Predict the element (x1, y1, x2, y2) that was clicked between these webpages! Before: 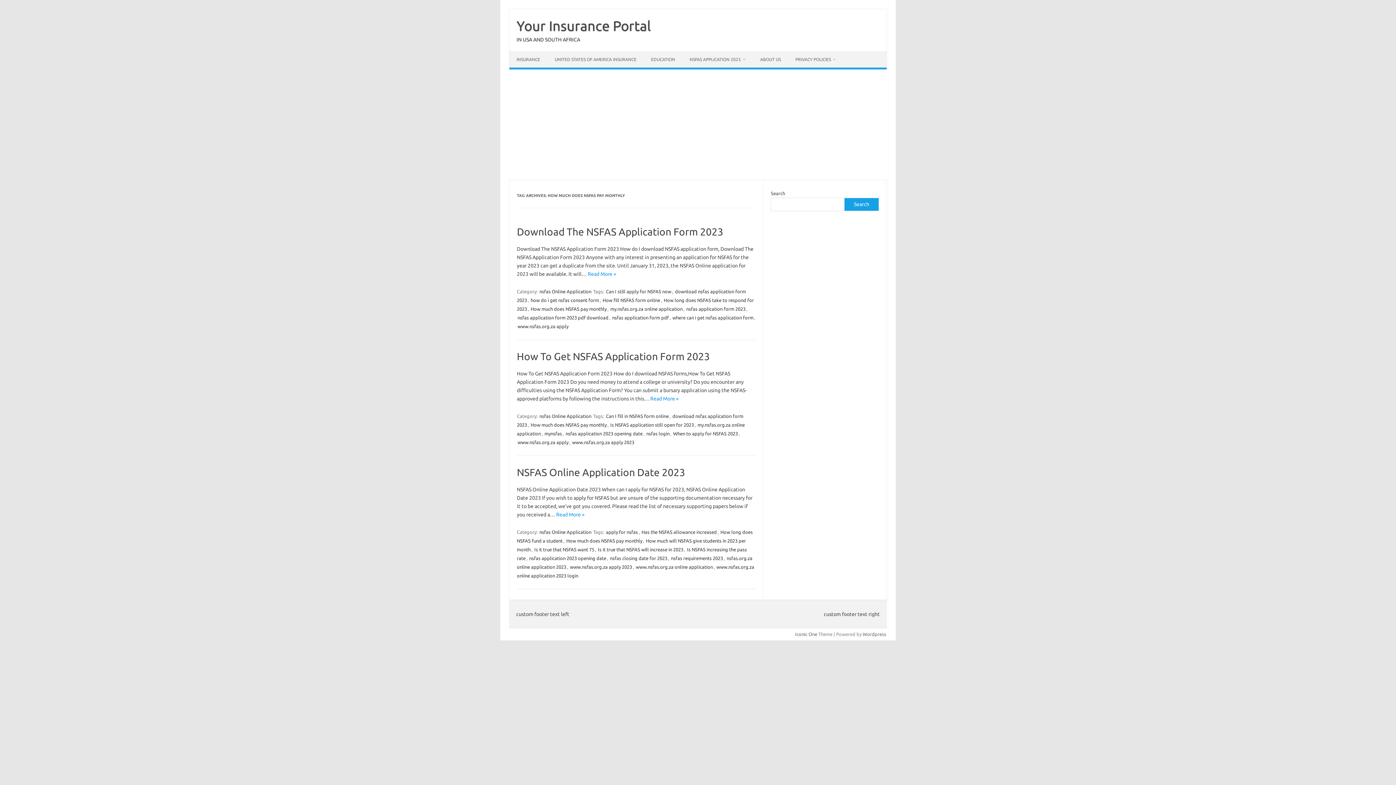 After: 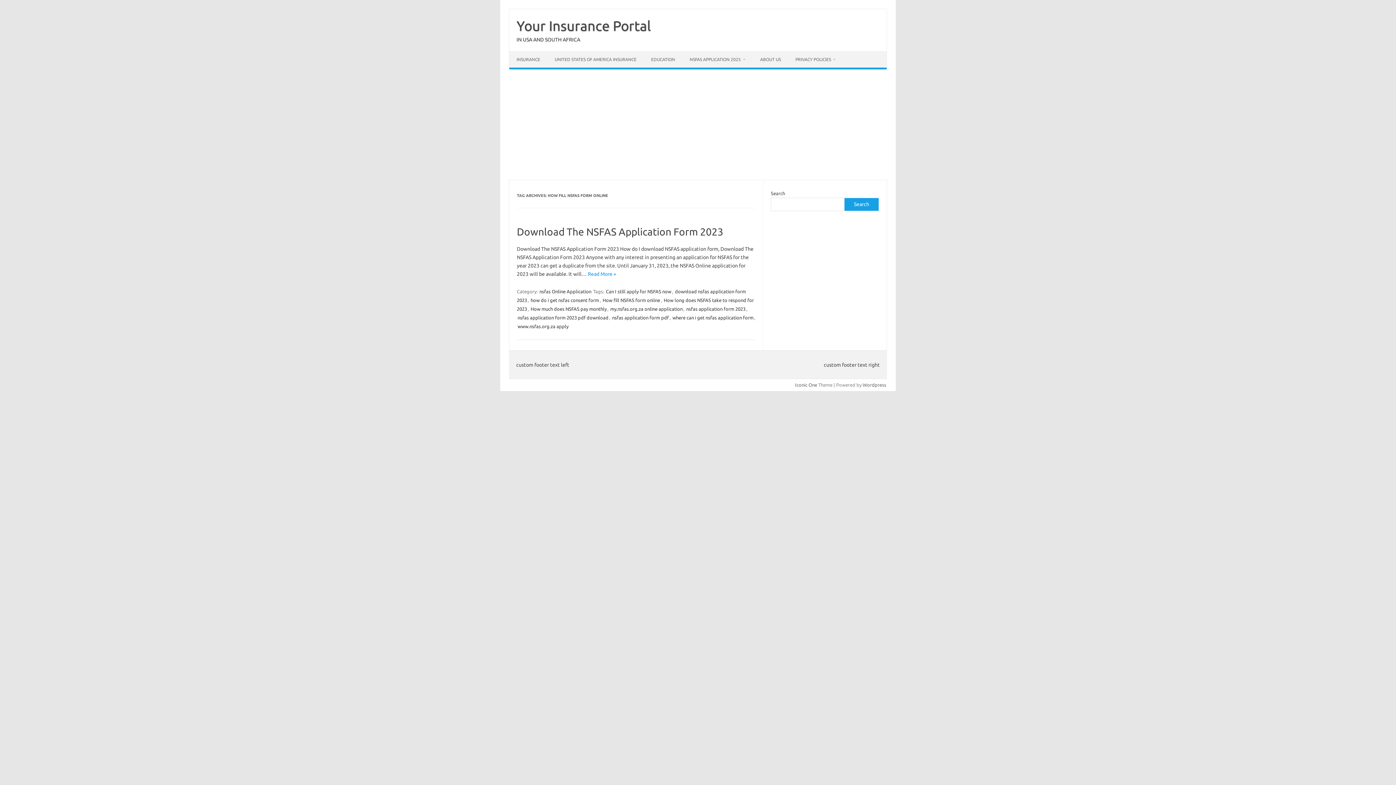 Action: label: How fill NSFAS form online bbox: (602, 297, 661, 303)